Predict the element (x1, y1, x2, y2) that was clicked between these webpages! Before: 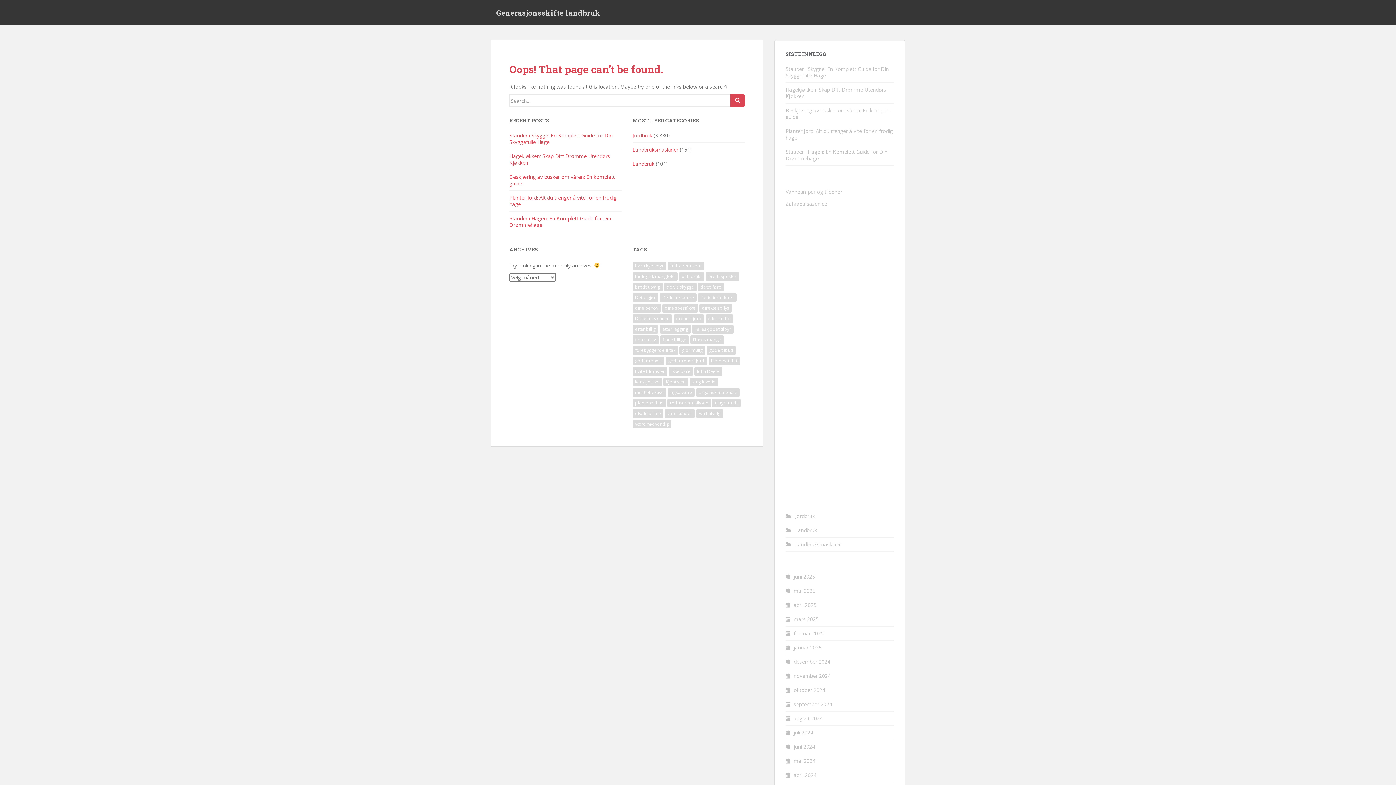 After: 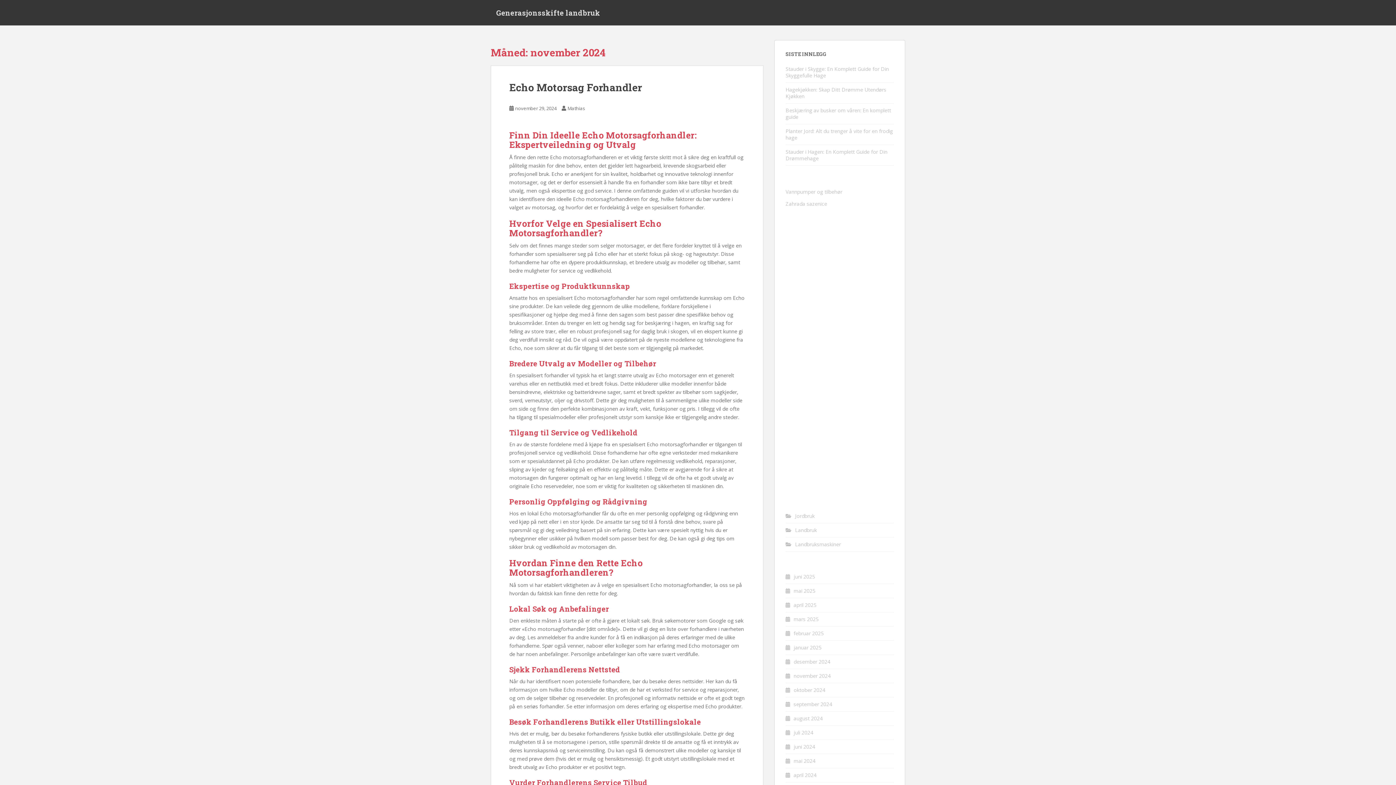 Action: label: november 2024 bbox: (793, 672, 830, 679)